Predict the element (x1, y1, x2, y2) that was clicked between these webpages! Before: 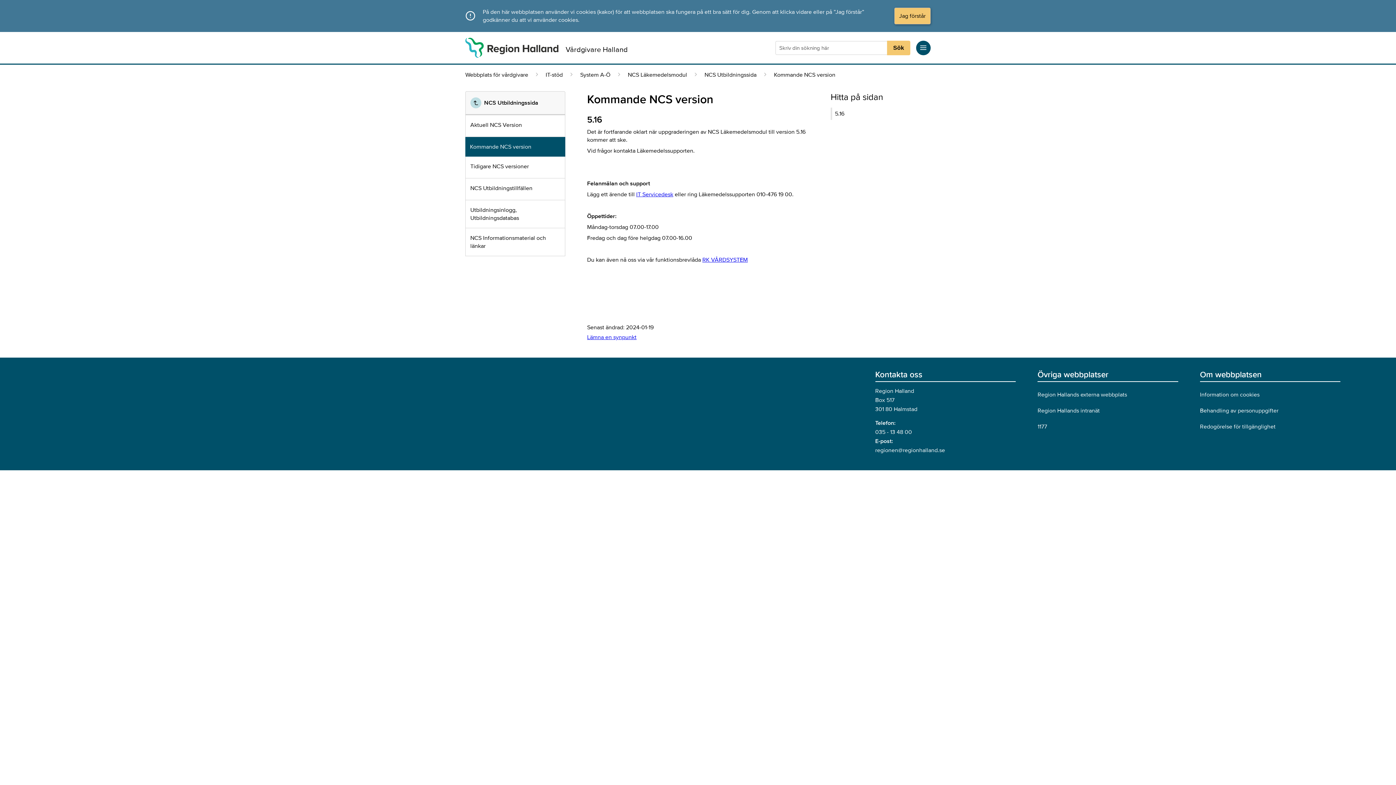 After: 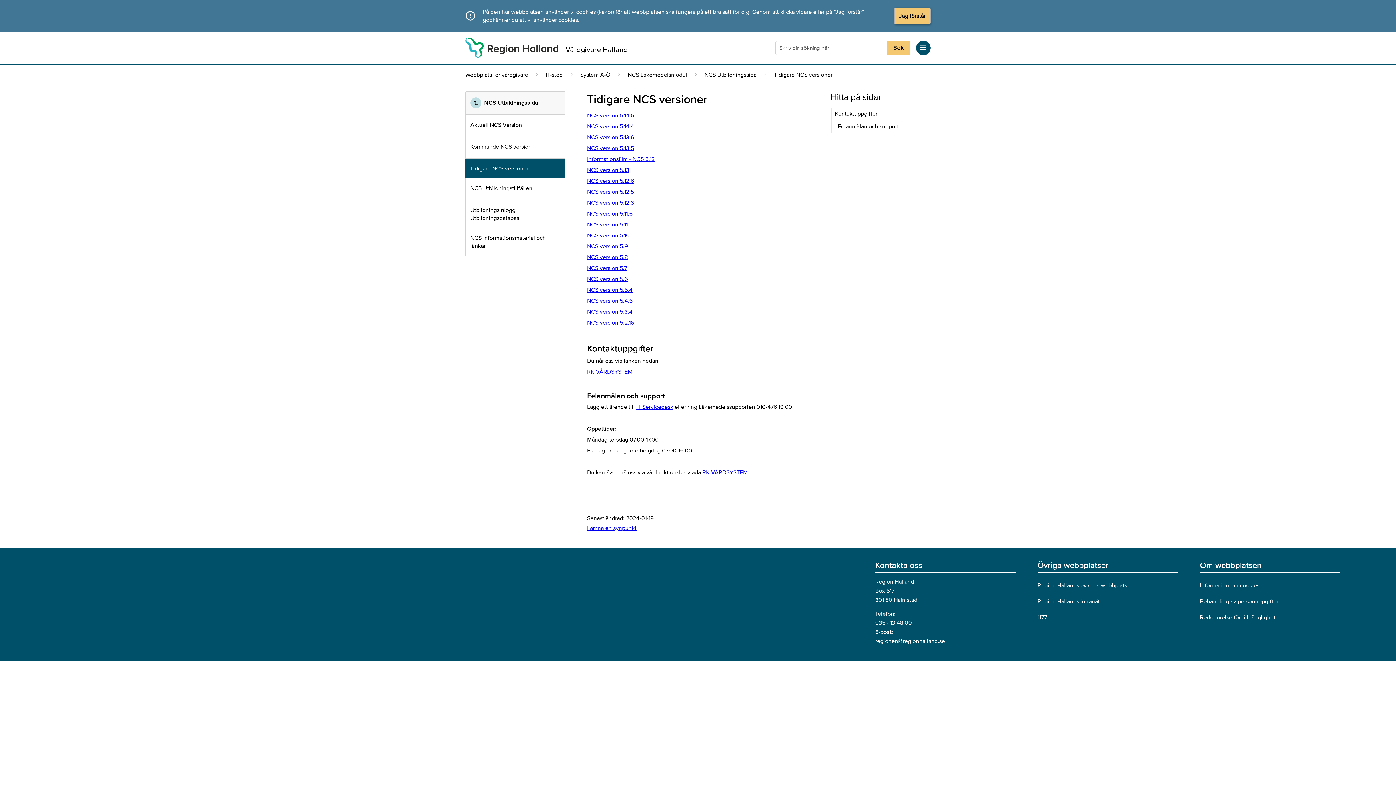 Action: label: Tidigare NCS versioner bbox: (470, 162, 562, 170)